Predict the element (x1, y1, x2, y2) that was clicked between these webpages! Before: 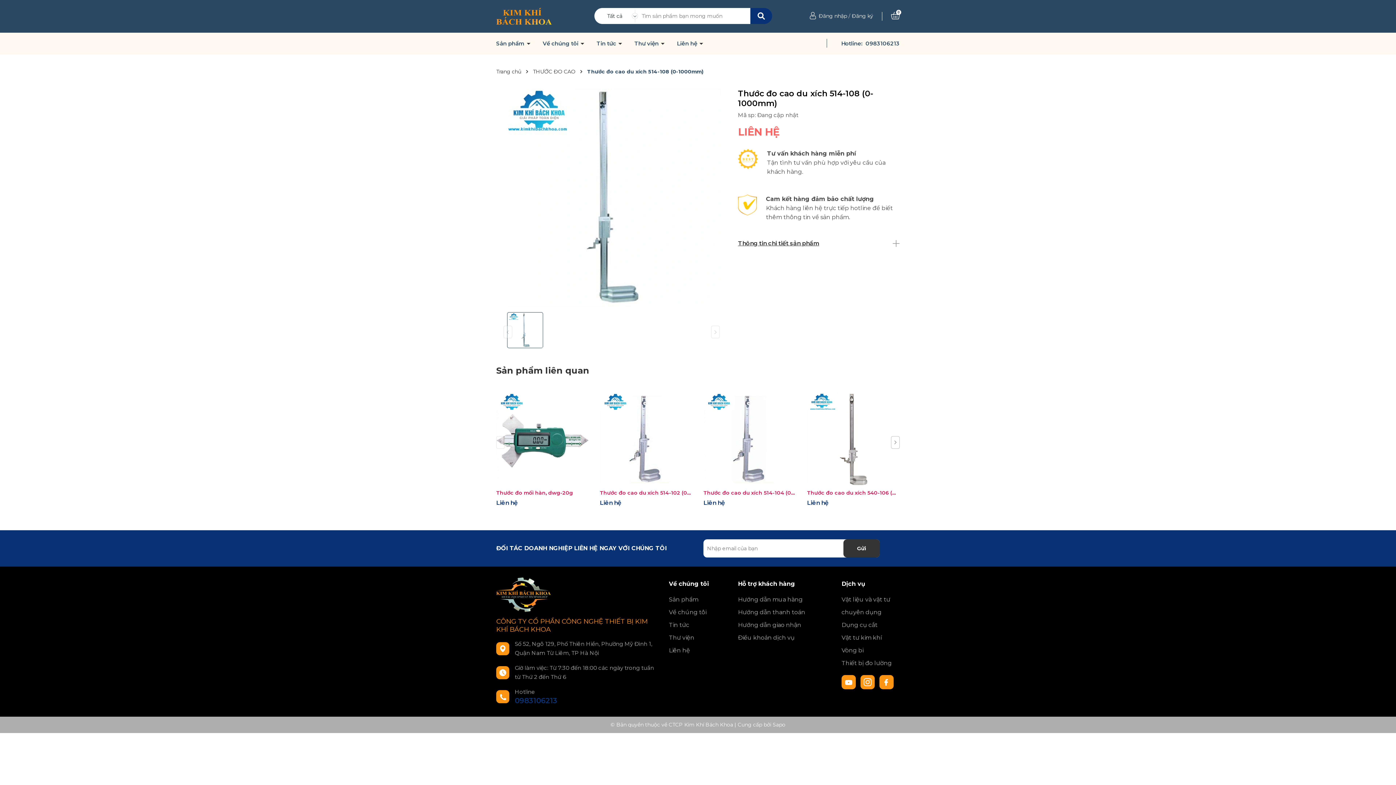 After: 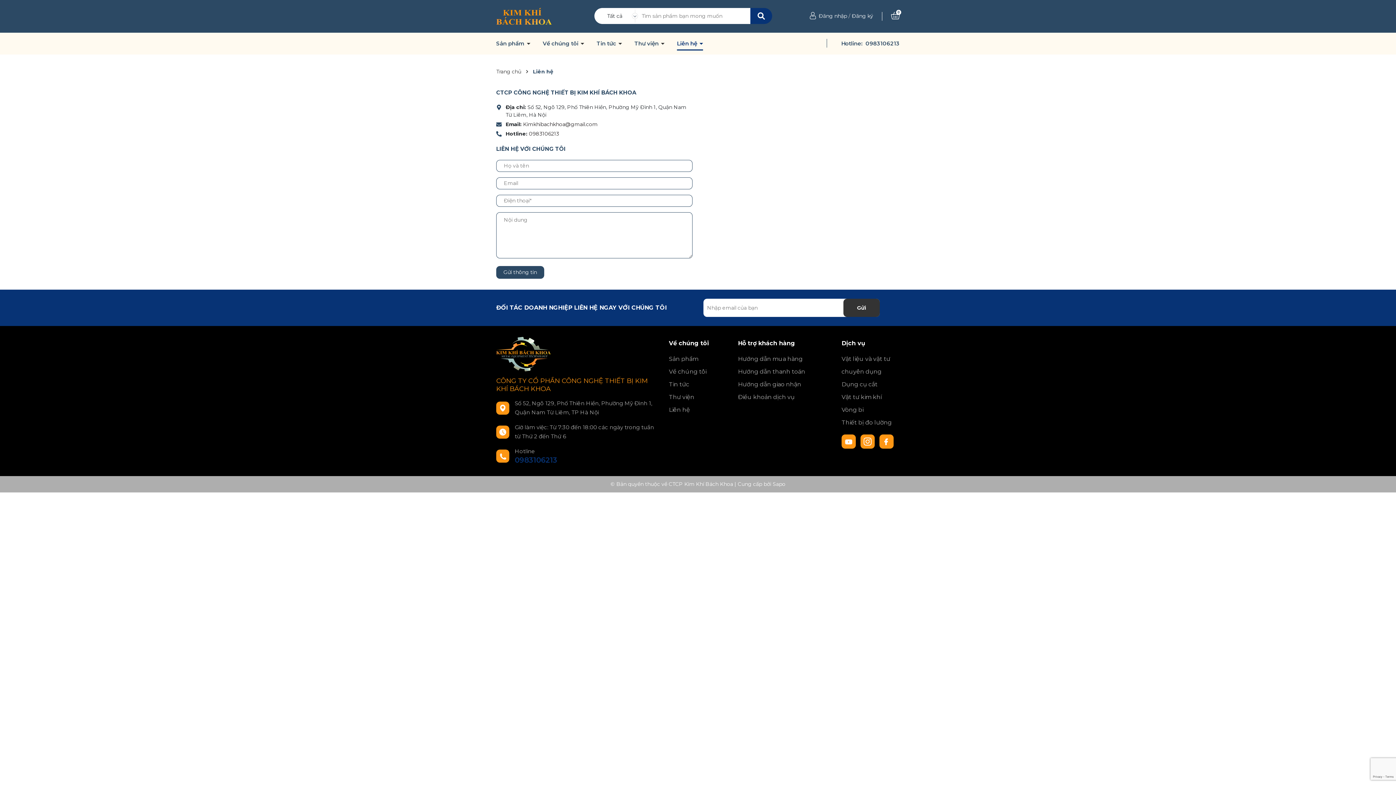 Action: label: Liên hệ bbox: (669, 644, 727, 657)